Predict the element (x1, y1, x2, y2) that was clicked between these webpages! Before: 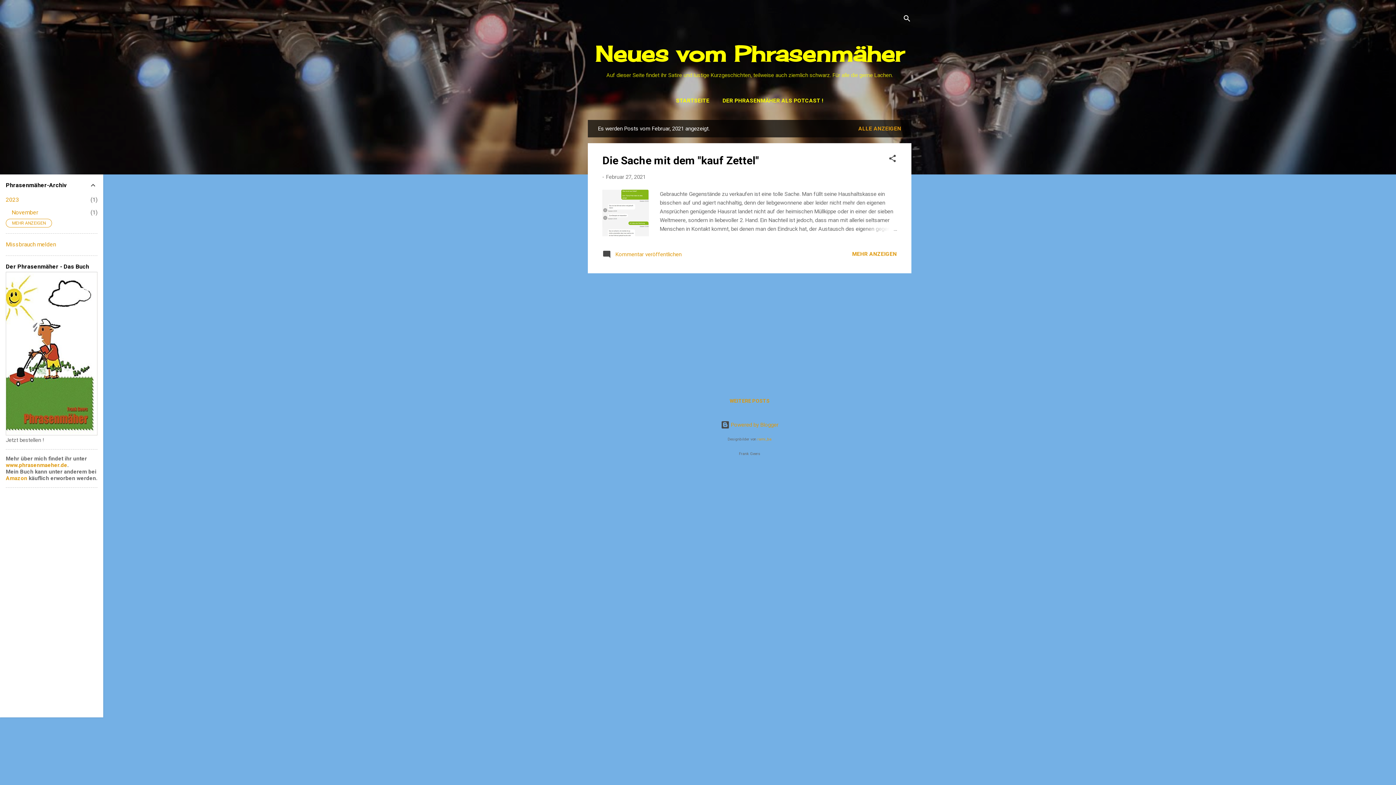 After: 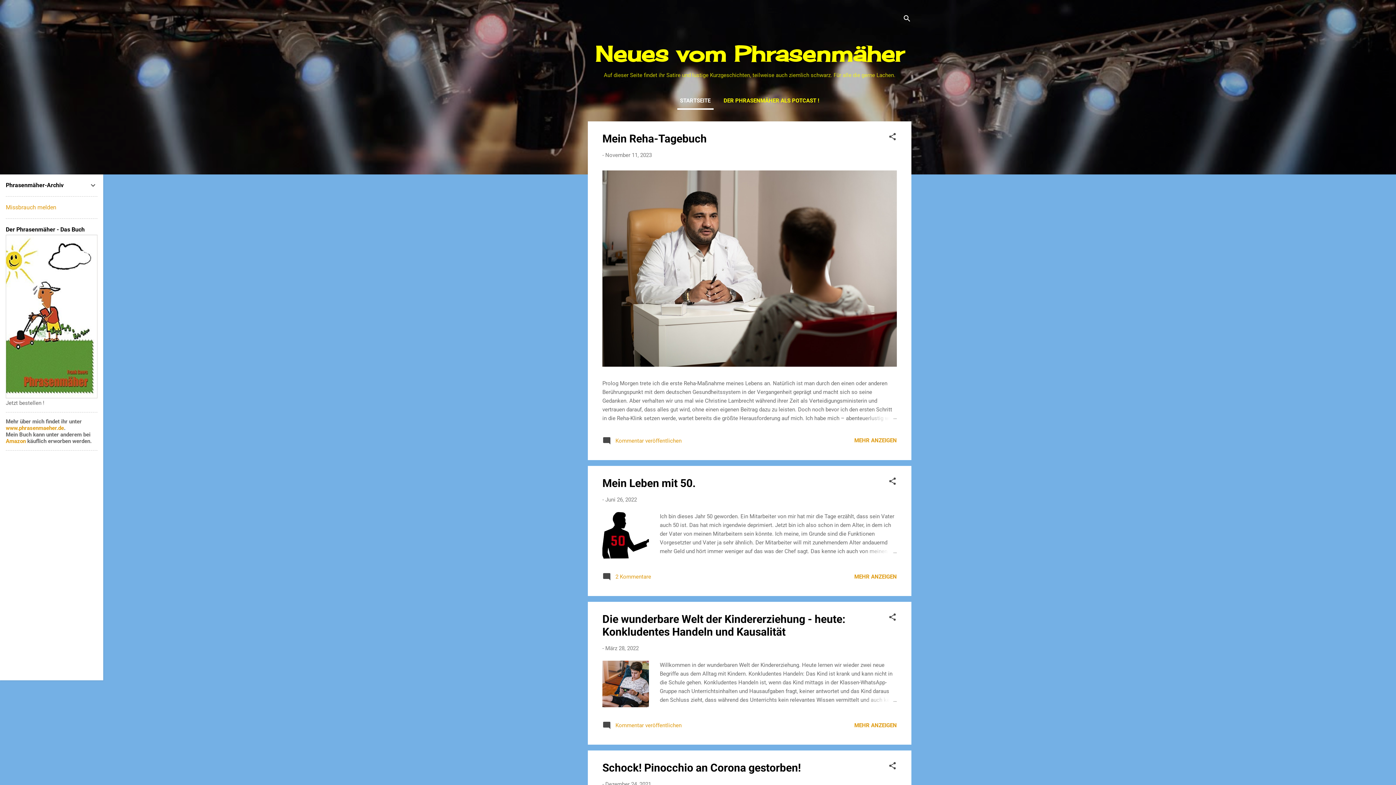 Action: label: www.phrasenmaeher.de bbox: (5, 462, 67, 468)